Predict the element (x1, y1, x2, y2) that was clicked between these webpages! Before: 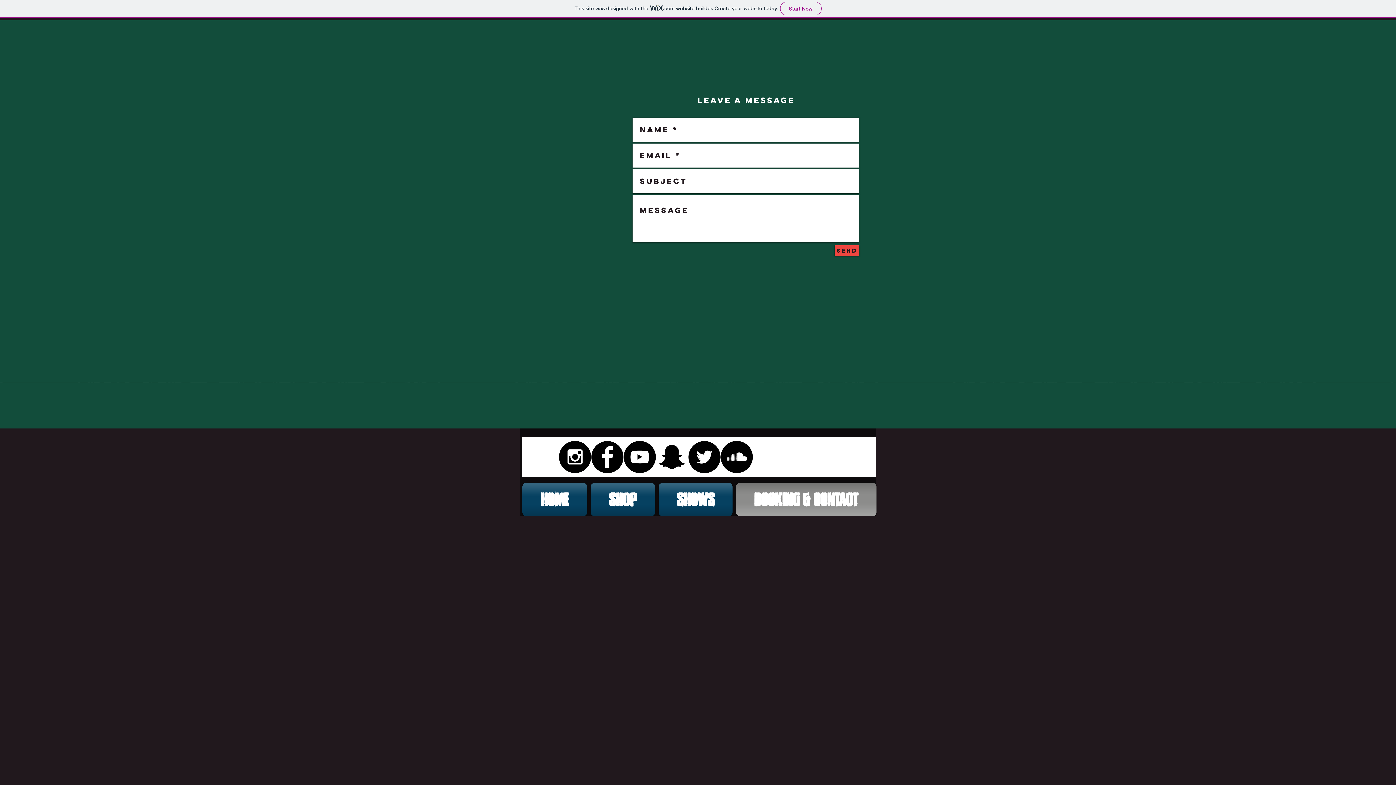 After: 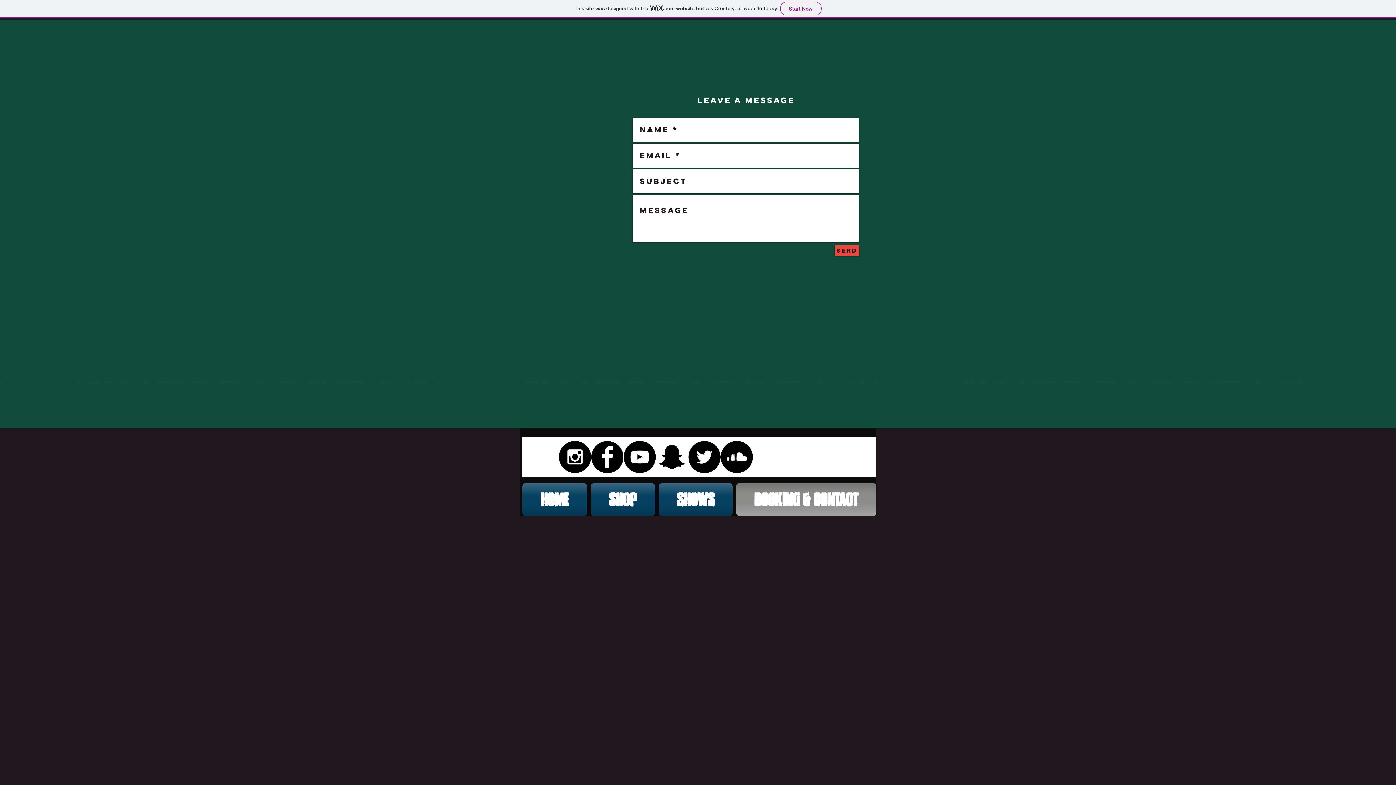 Action: label: BOOKING & CONTACT bbox: (734, 483, 876, 516)